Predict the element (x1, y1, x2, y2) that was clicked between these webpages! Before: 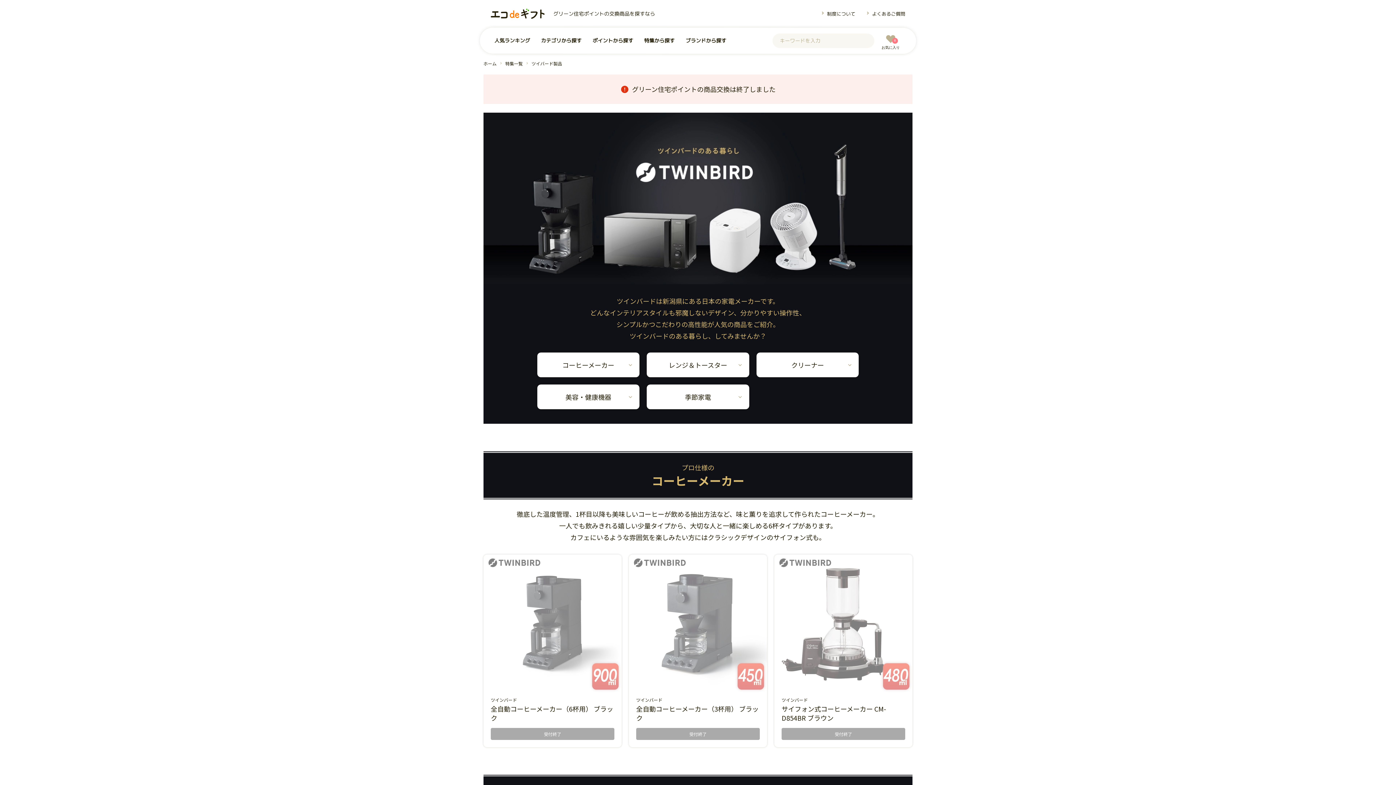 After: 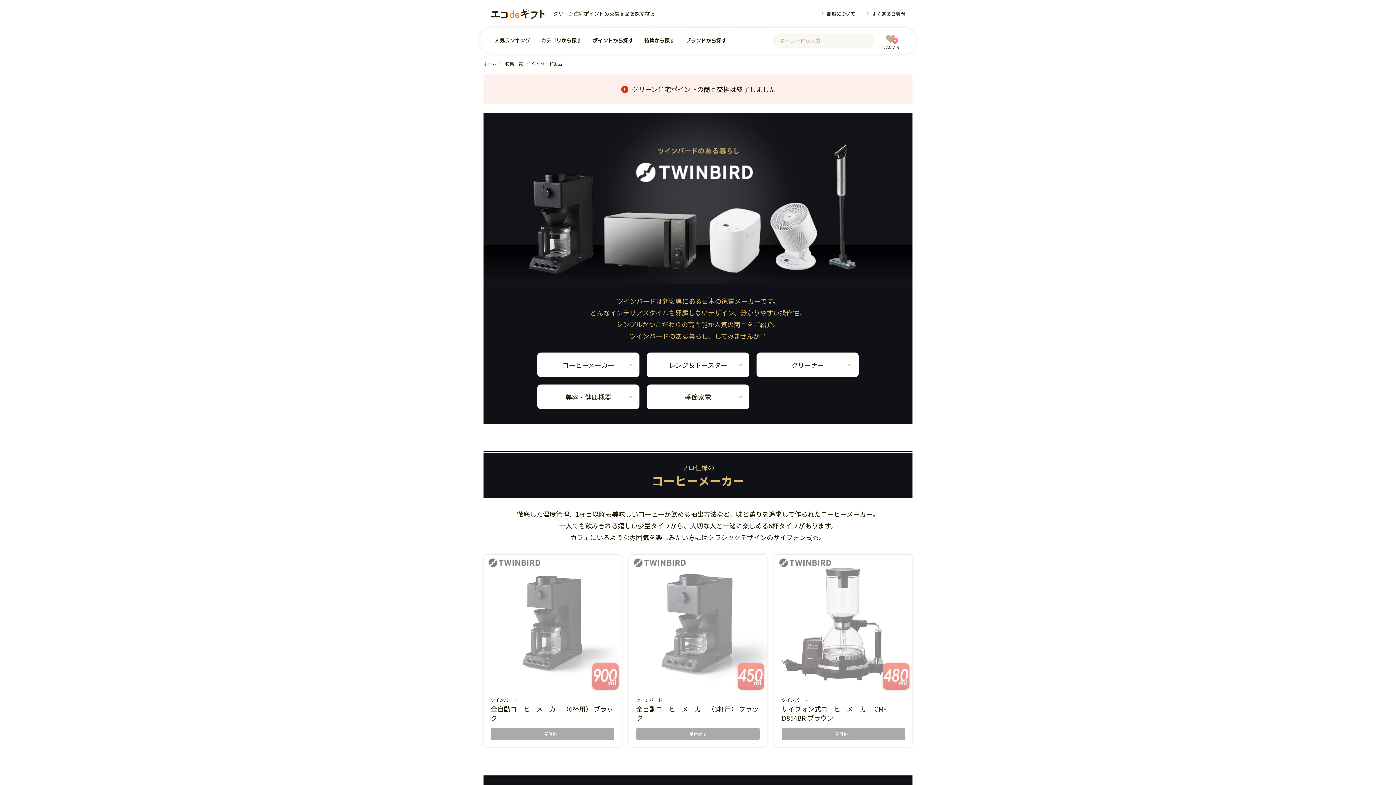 Action: bbox: (531, 61, 562, 65) label: ツイバード製品